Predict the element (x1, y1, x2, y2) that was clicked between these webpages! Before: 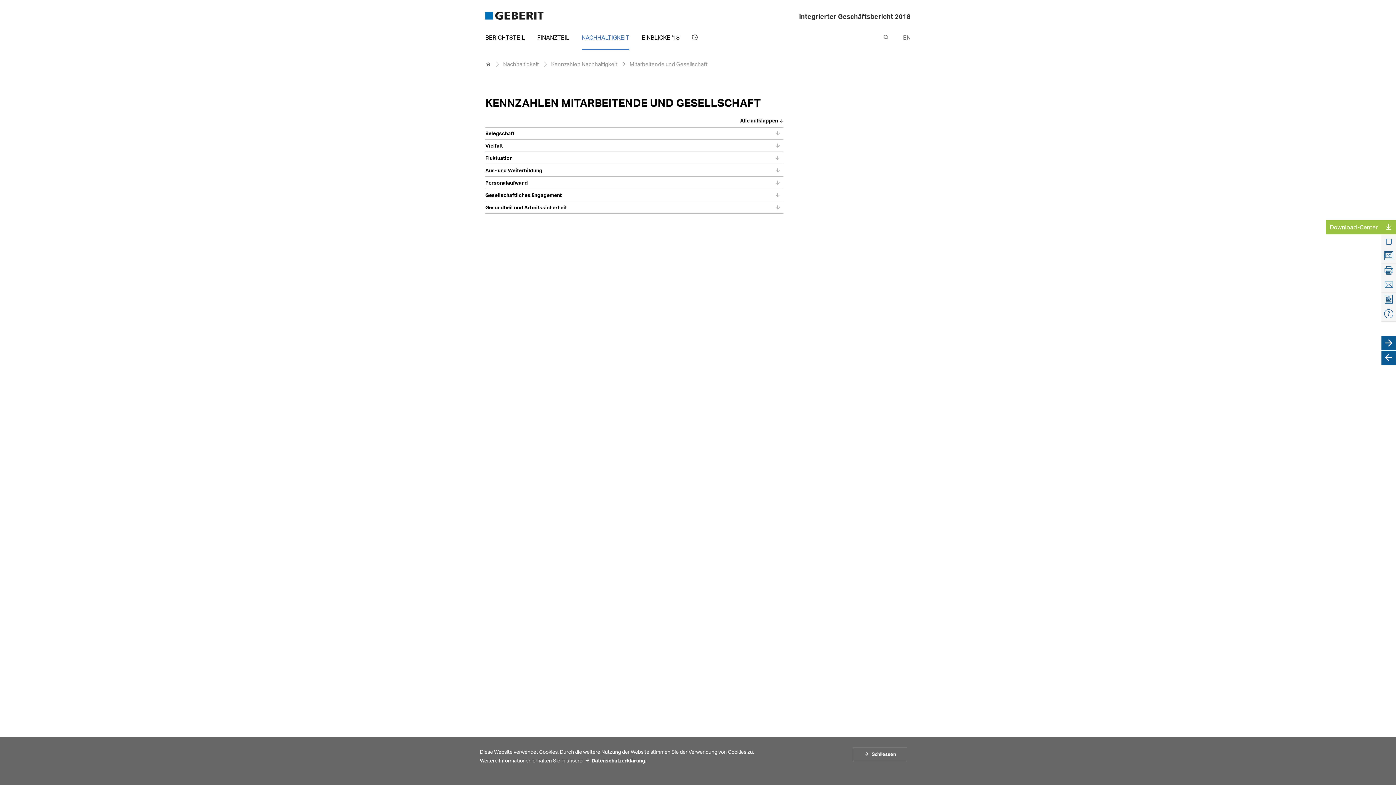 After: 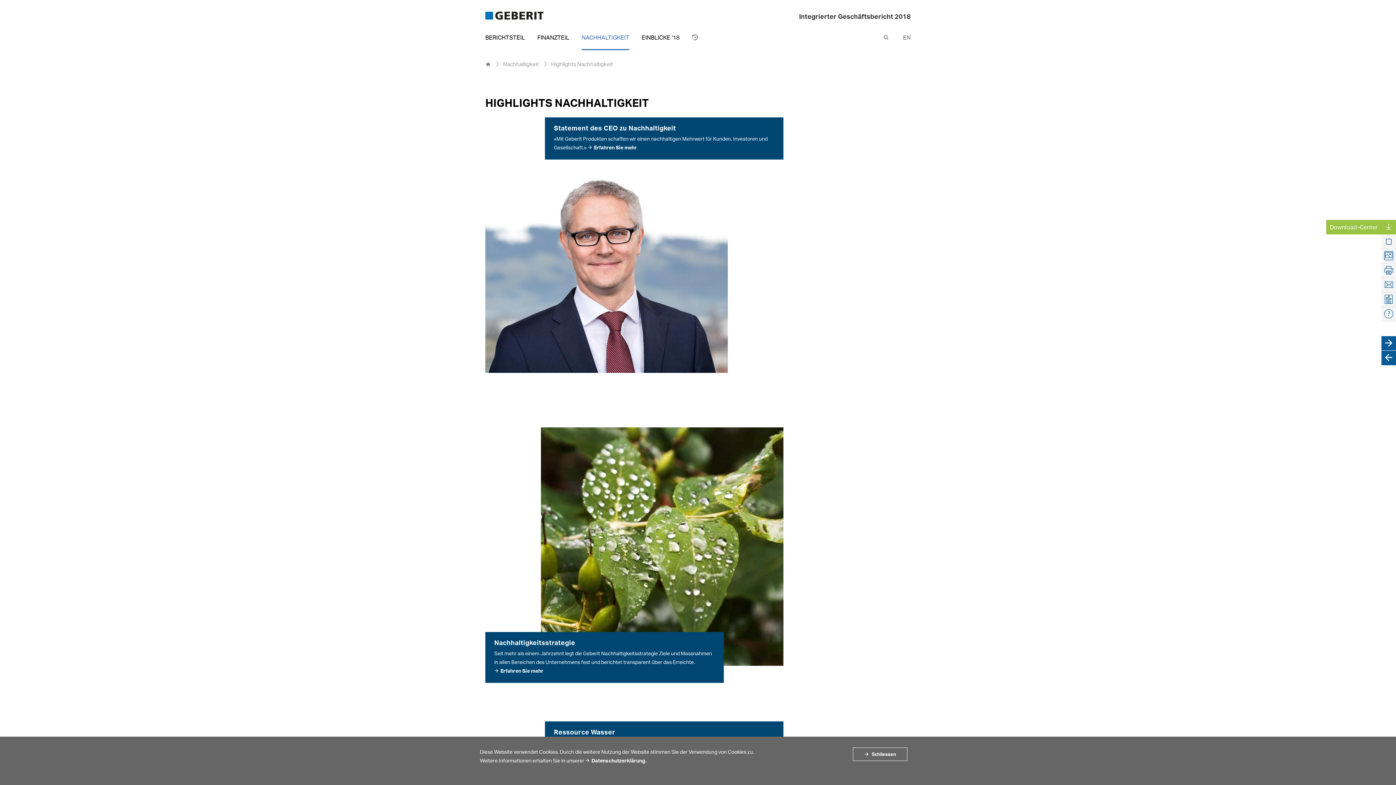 Action: label: Nachhaltigkeit bbox: (492, 60, 538, 67)